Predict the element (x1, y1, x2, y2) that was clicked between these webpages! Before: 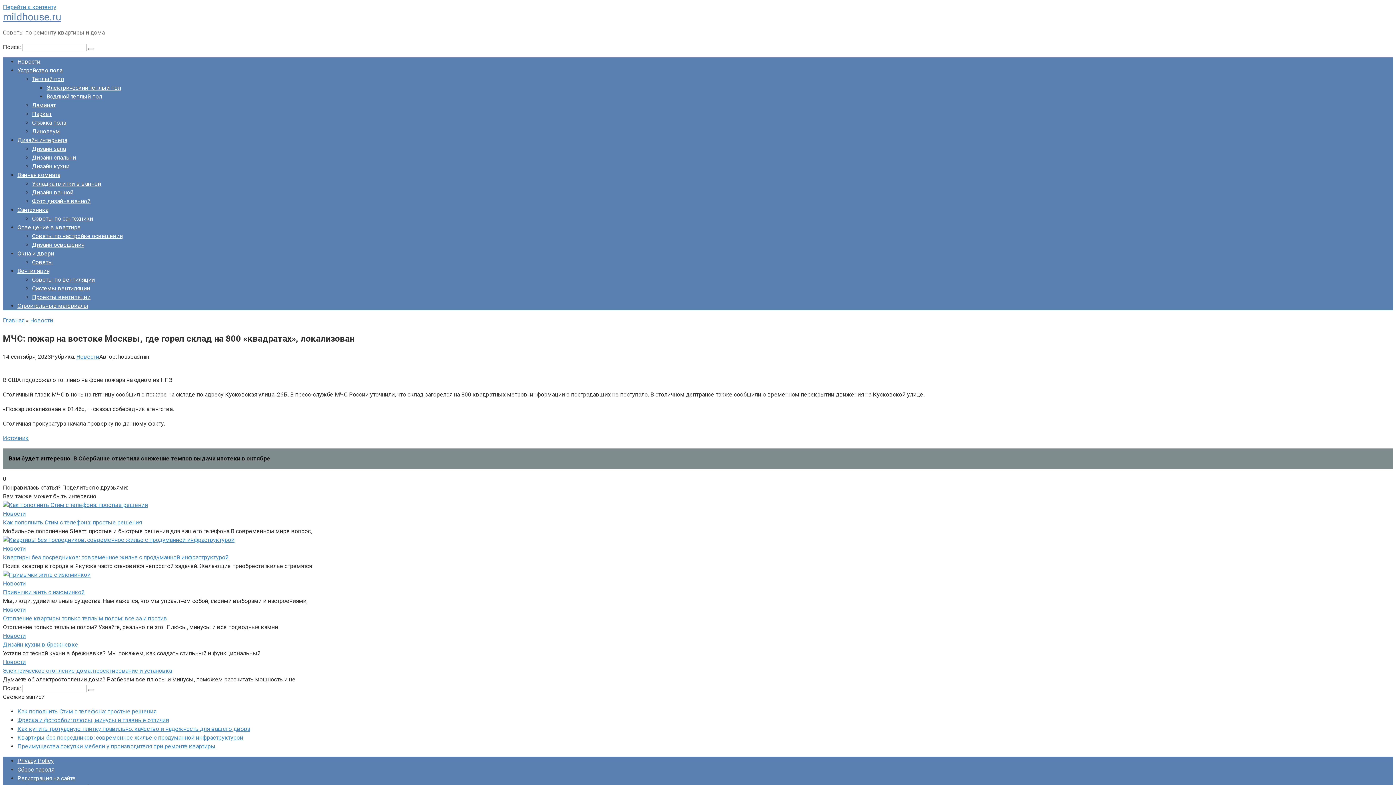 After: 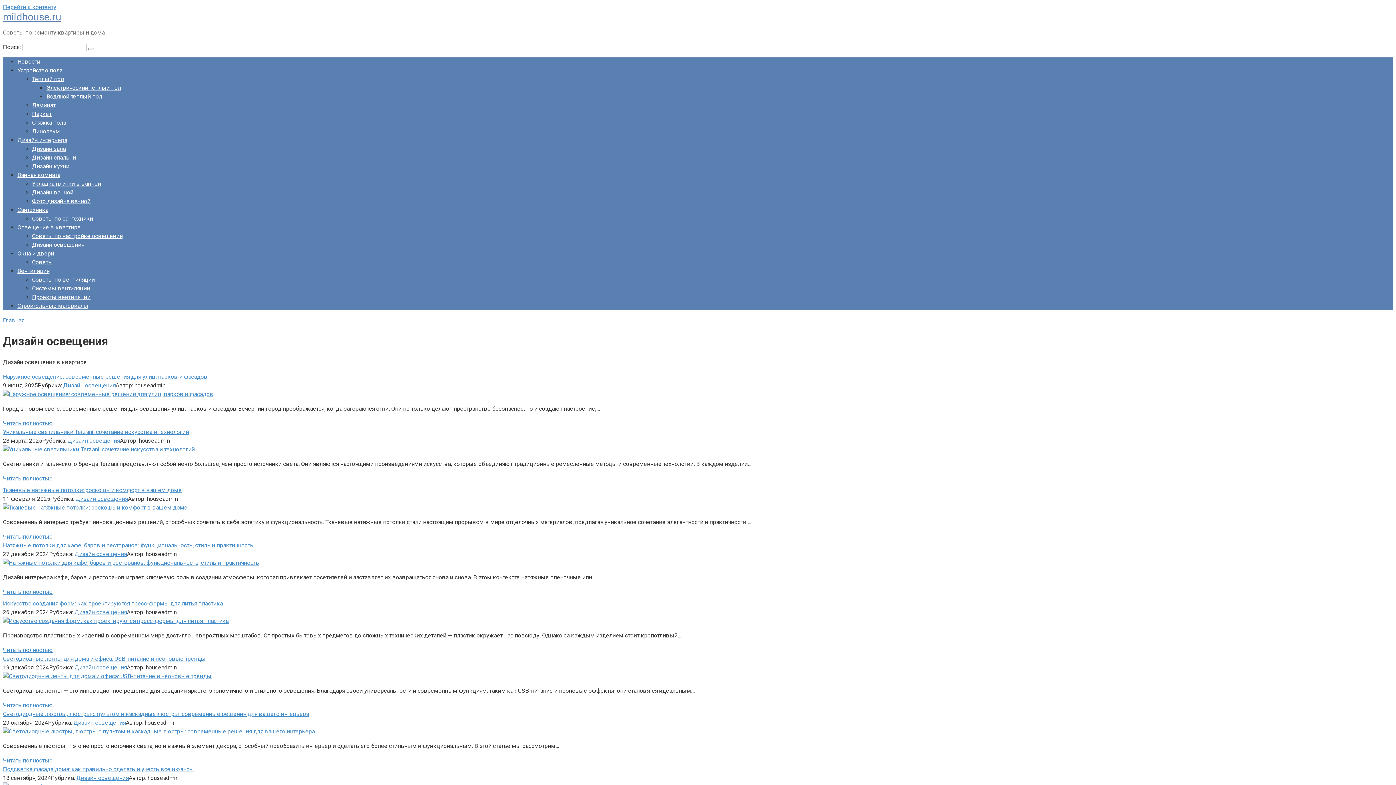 Action: label: Дизайн освещения bbox: (32, 241, 84, 248)